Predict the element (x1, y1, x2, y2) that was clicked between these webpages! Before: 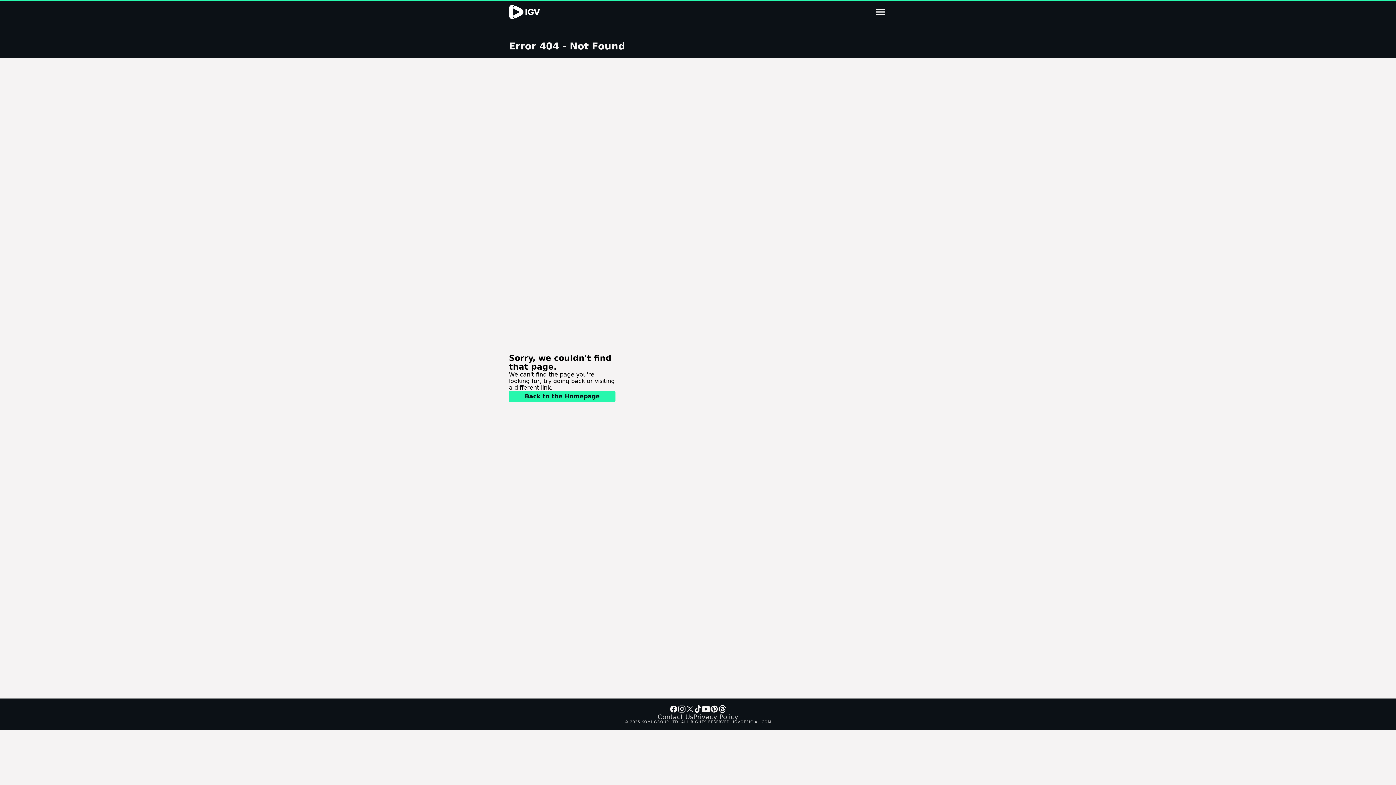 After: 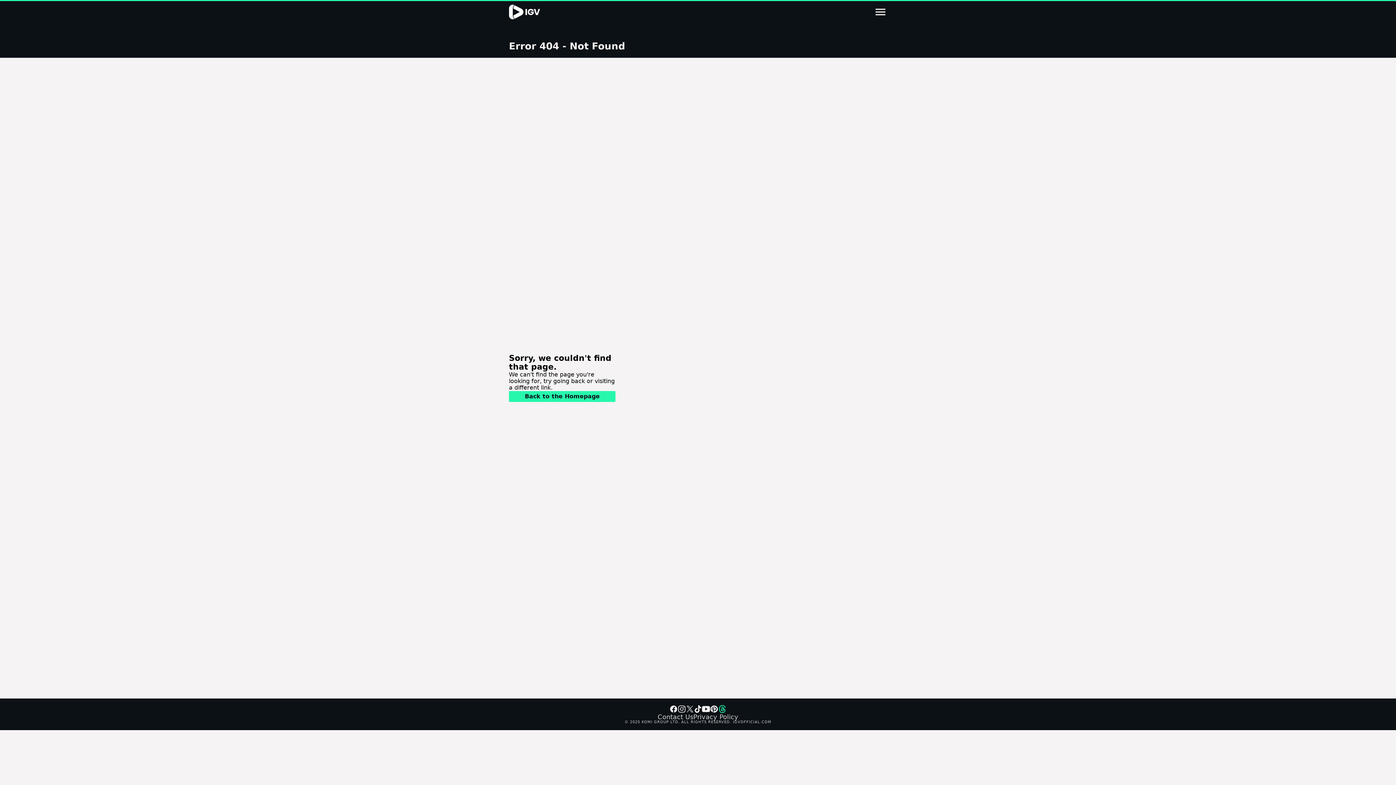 Action: bbox: (718, 693, 726, 701)